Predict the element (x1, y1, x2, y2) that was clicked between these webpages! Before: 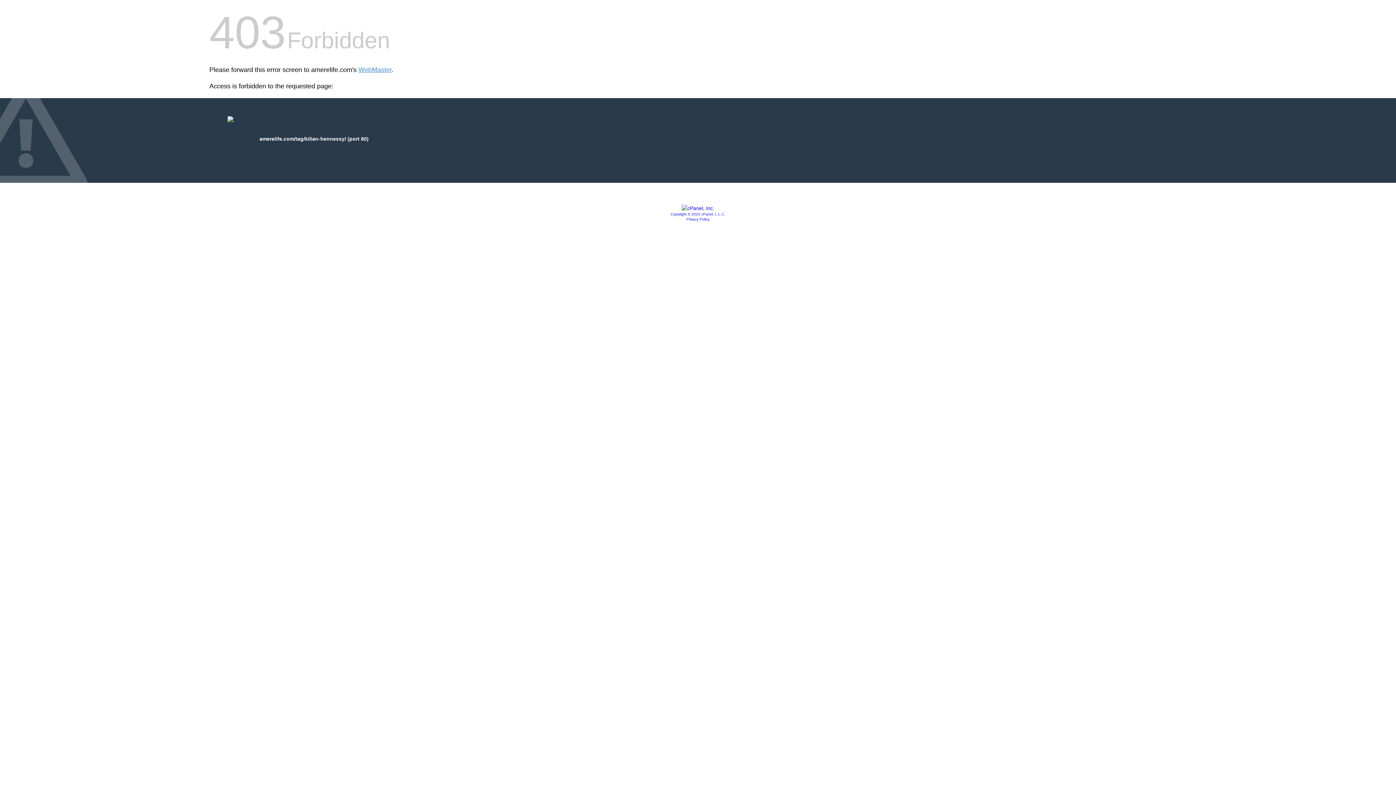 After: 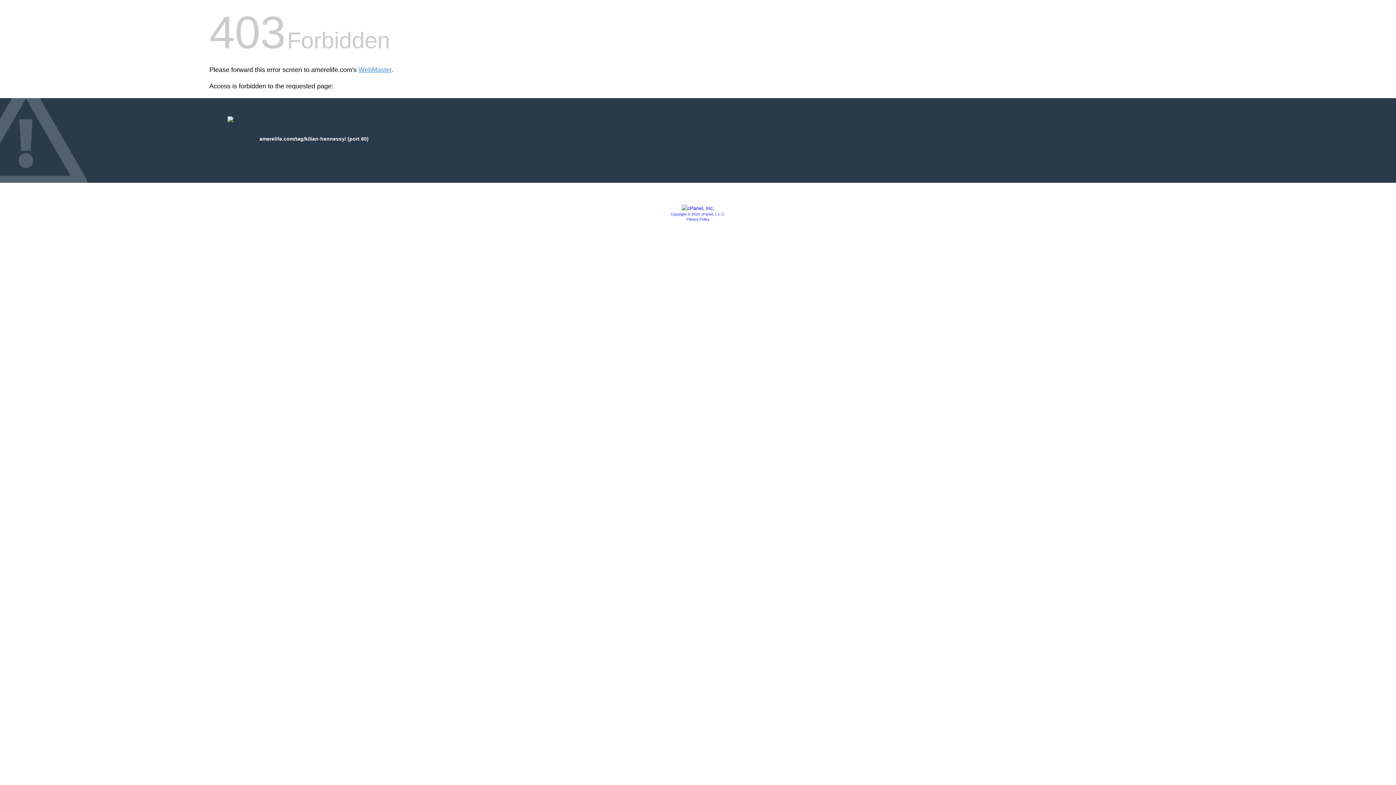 Action: bbox: (686, 217, 709, 221) label: Privacy Policy